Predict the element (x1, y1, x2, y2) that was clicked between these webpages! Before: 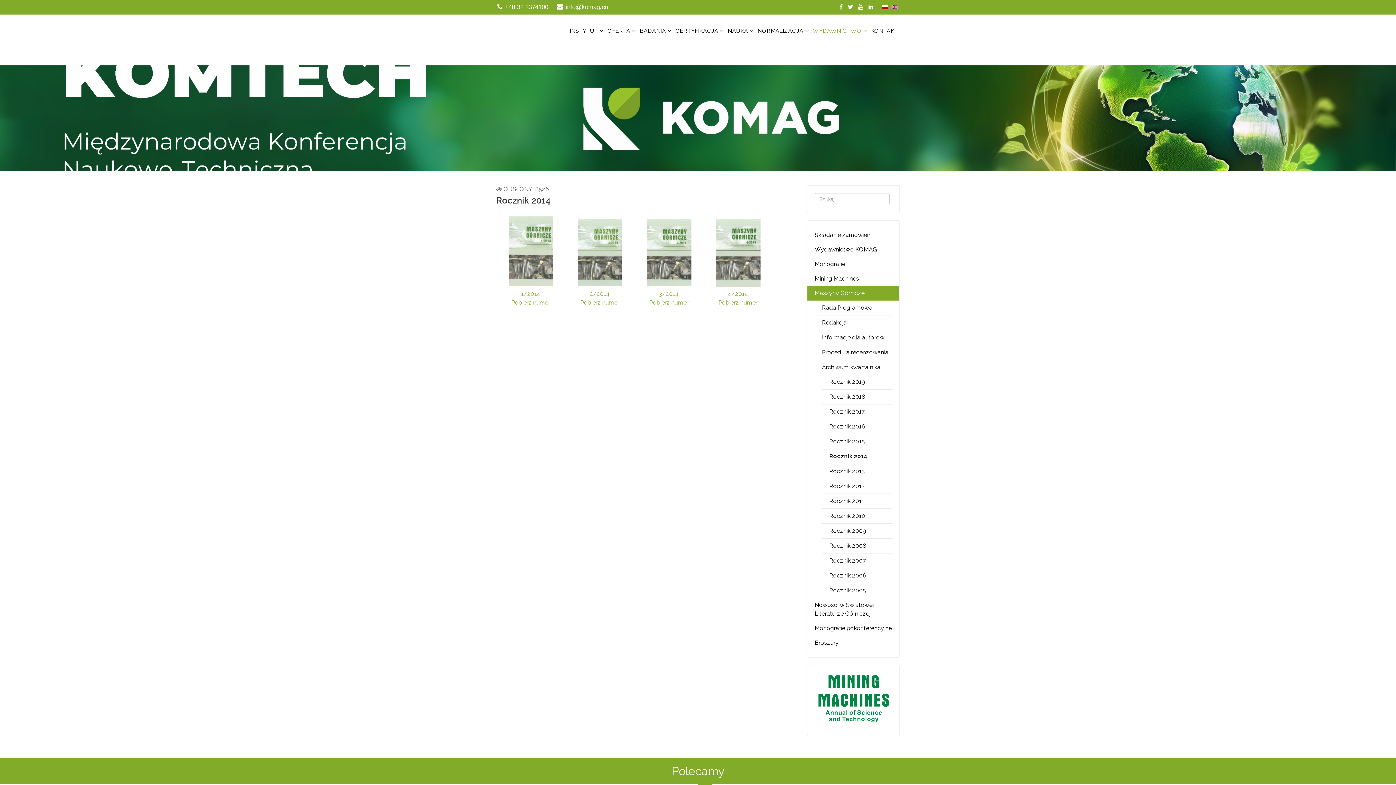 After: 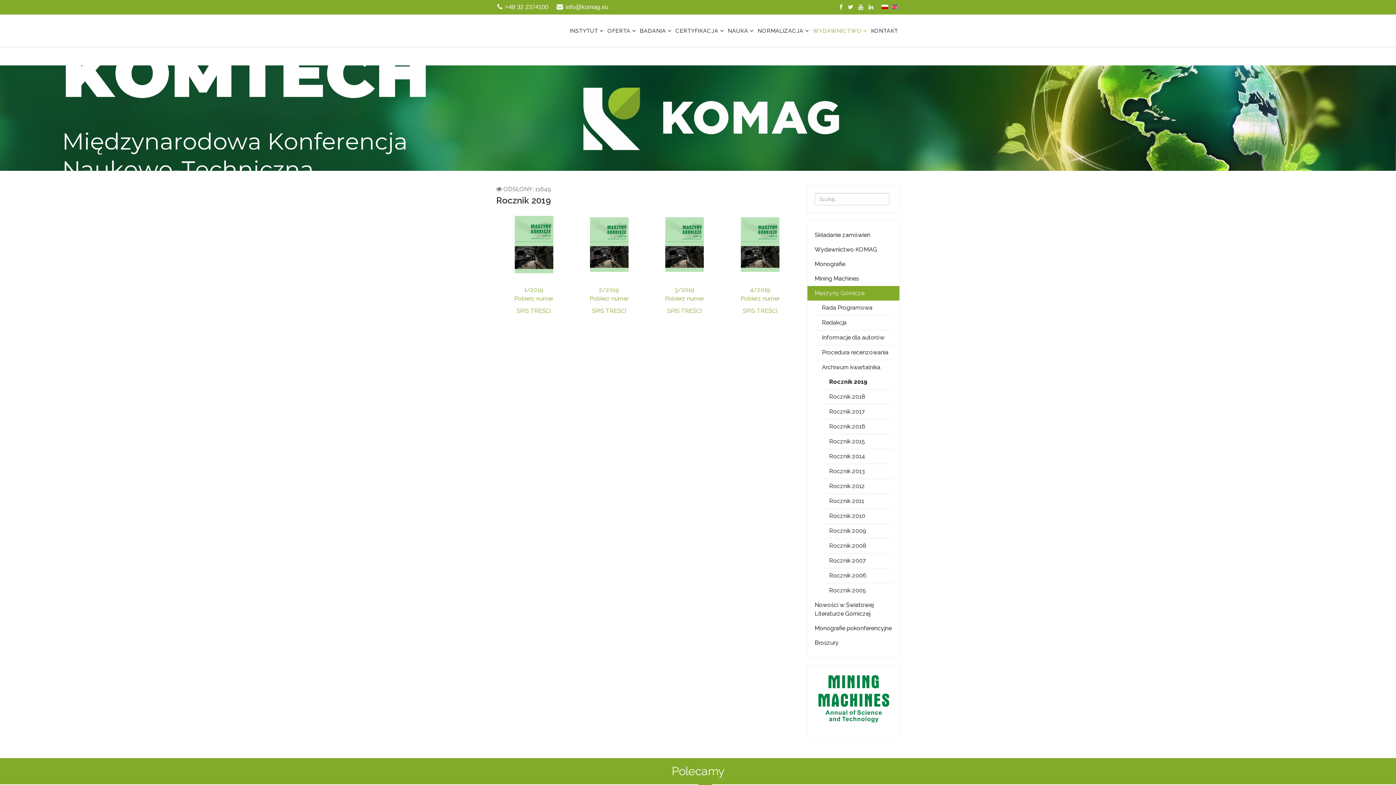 Action: label: Rocznik 2019 bbox: (829, 374, 892, 389)